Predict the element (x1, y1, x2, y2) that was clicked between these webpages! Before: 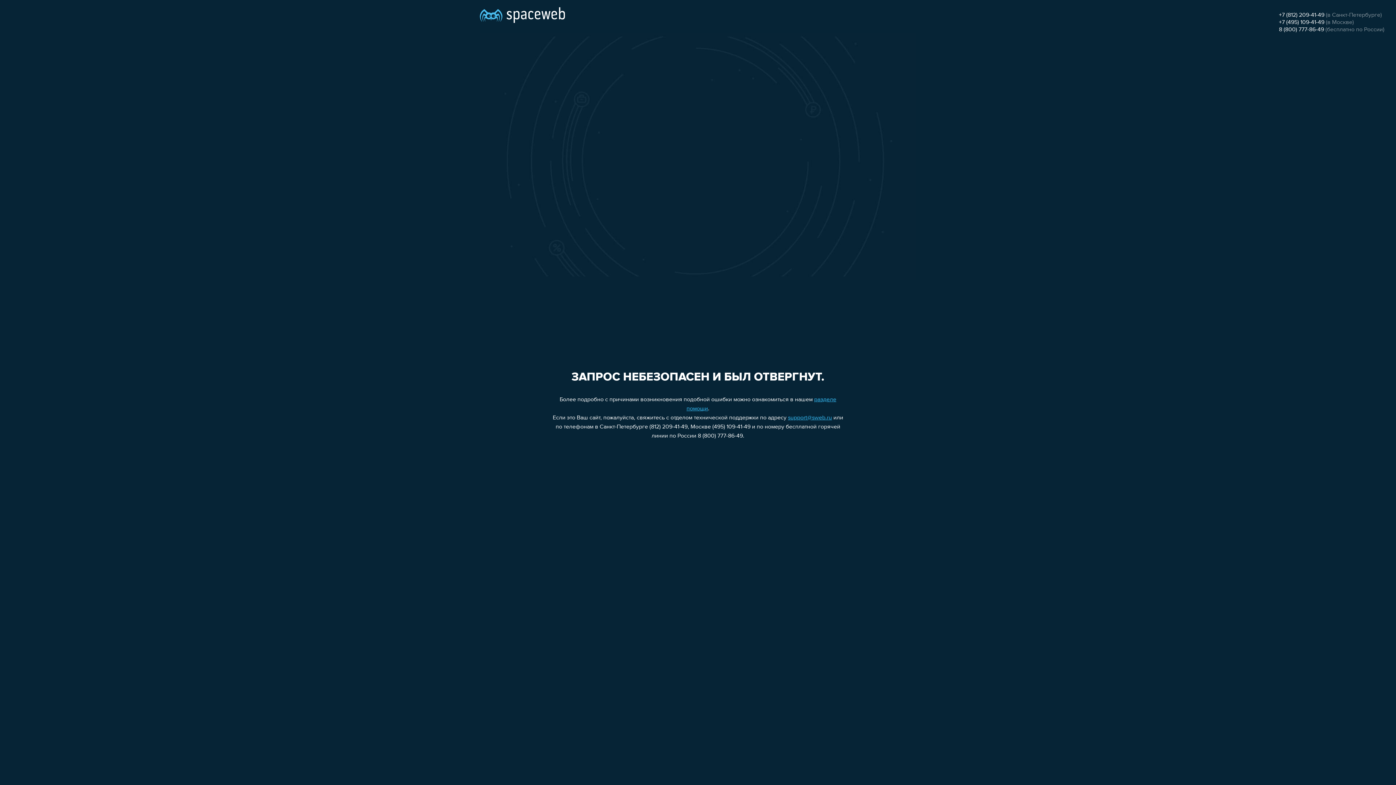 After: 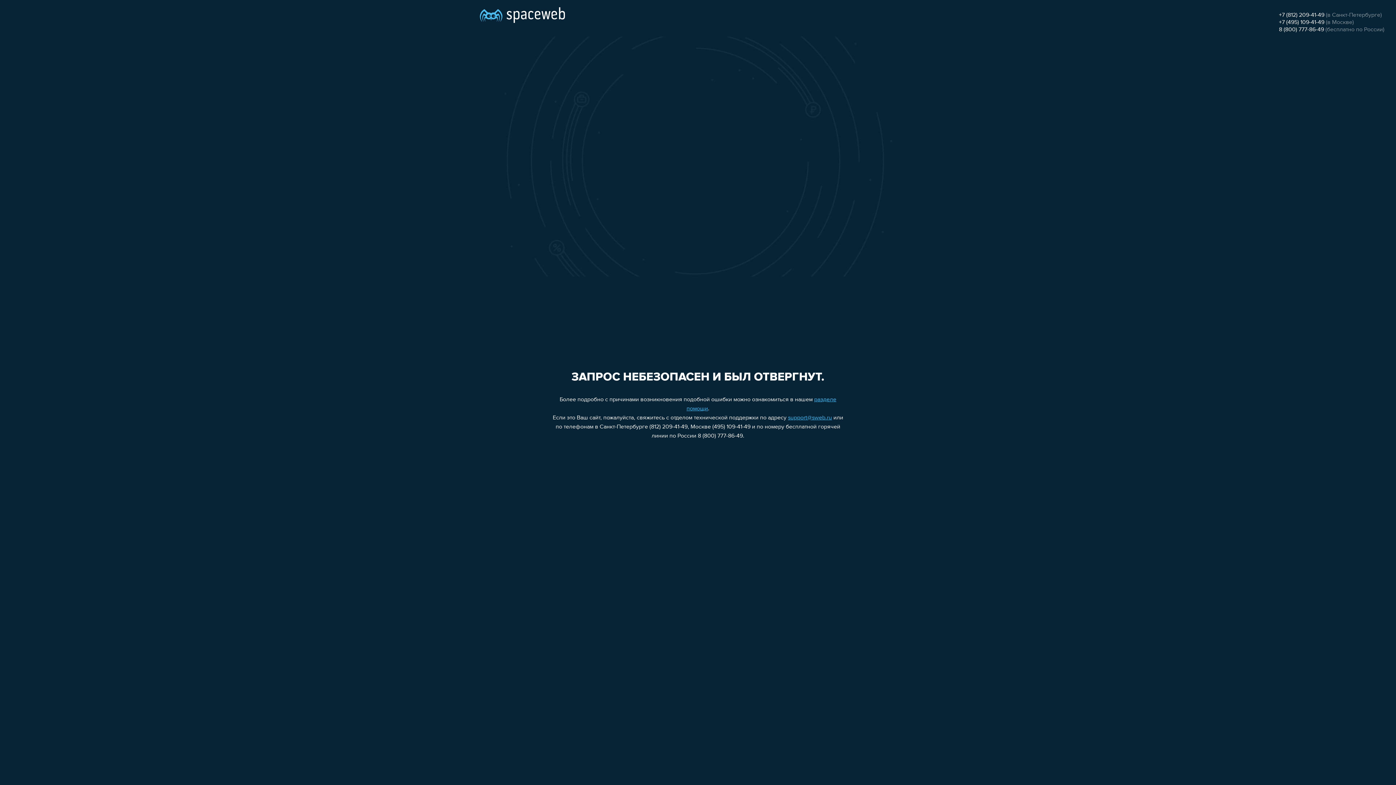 Action: bbox: (788, 415, 832, 421) label: support@sweb.ru